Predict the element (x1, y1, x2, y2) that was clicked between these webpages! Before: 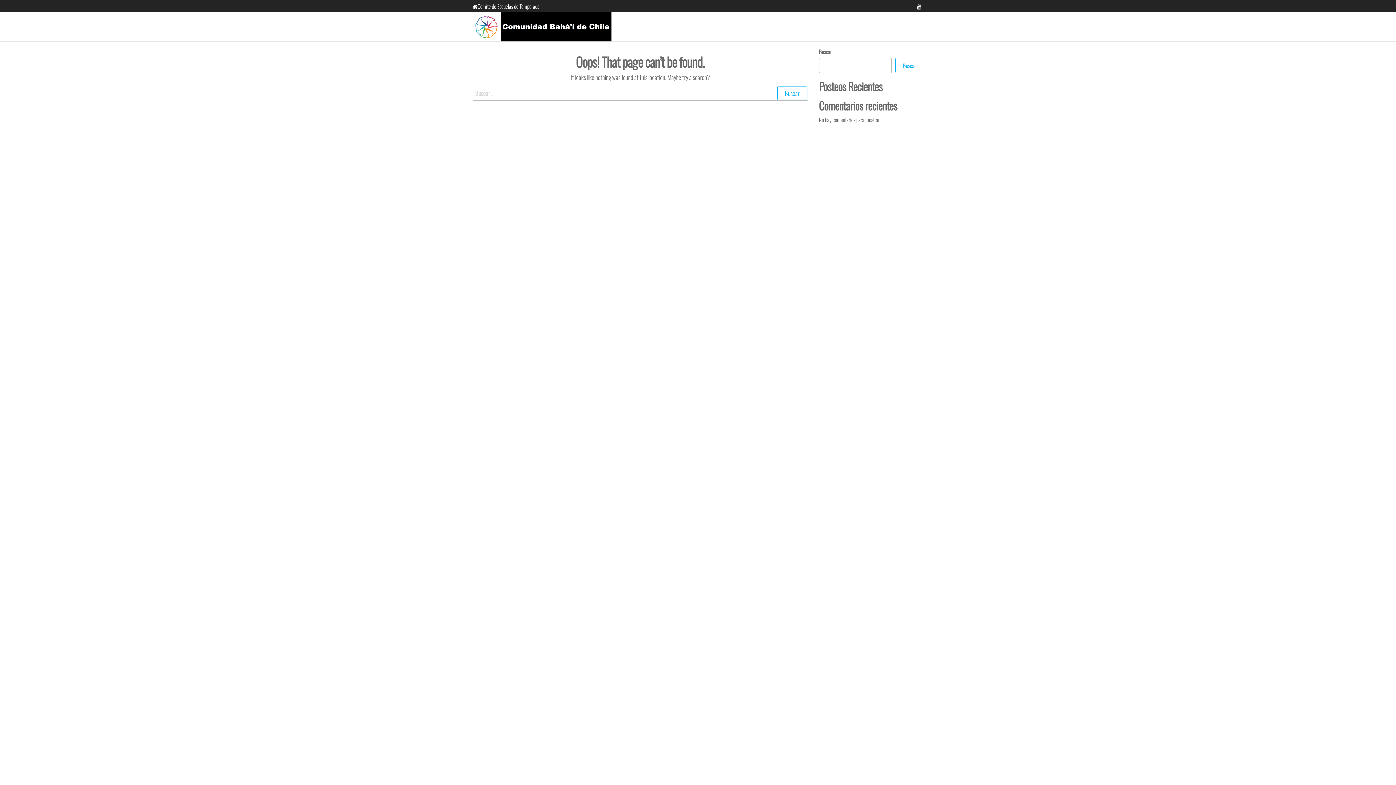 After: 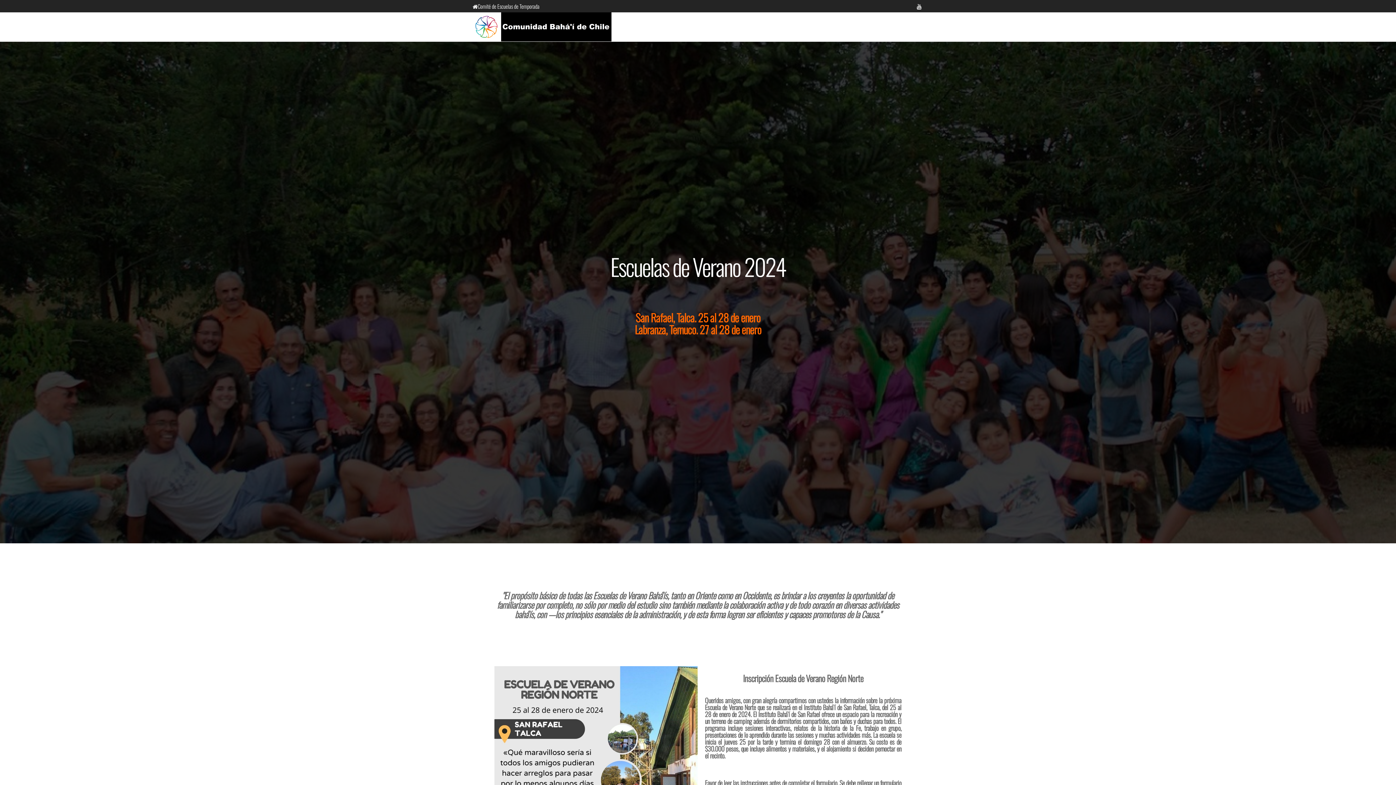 Action: bbox: (472, 21, 611, 30)